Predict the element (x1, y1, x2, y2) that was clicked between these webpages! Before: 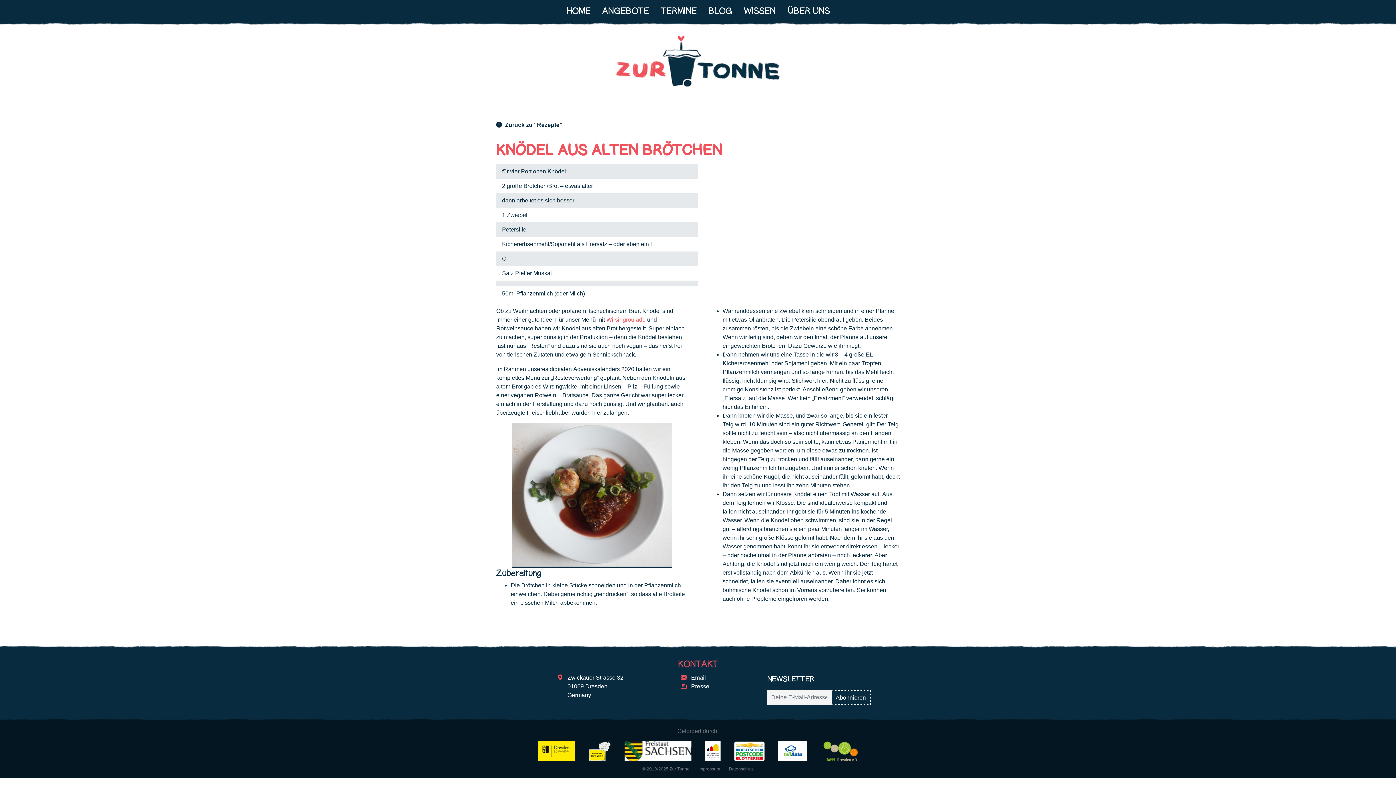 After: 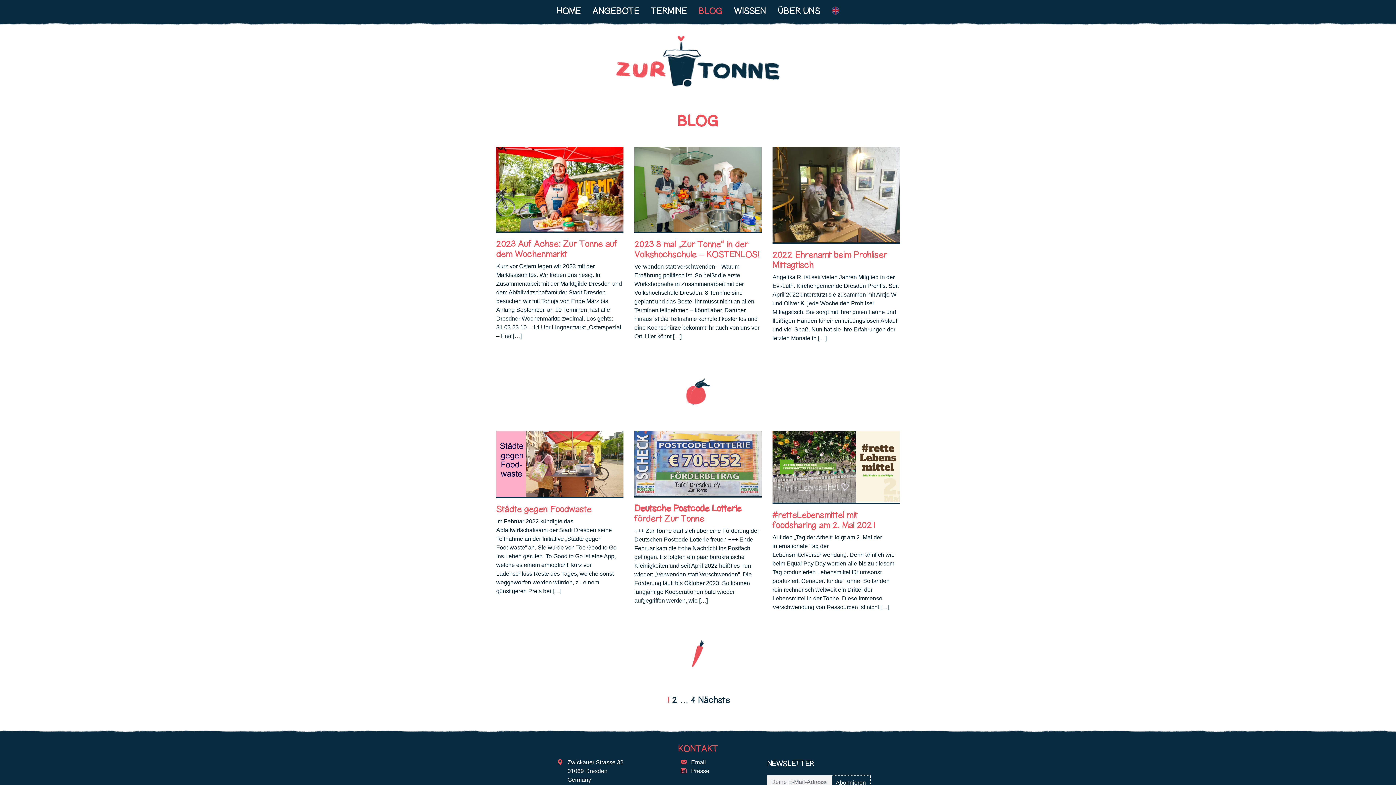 Action: label: BLOG bbox: (705, 2, 735, 20)